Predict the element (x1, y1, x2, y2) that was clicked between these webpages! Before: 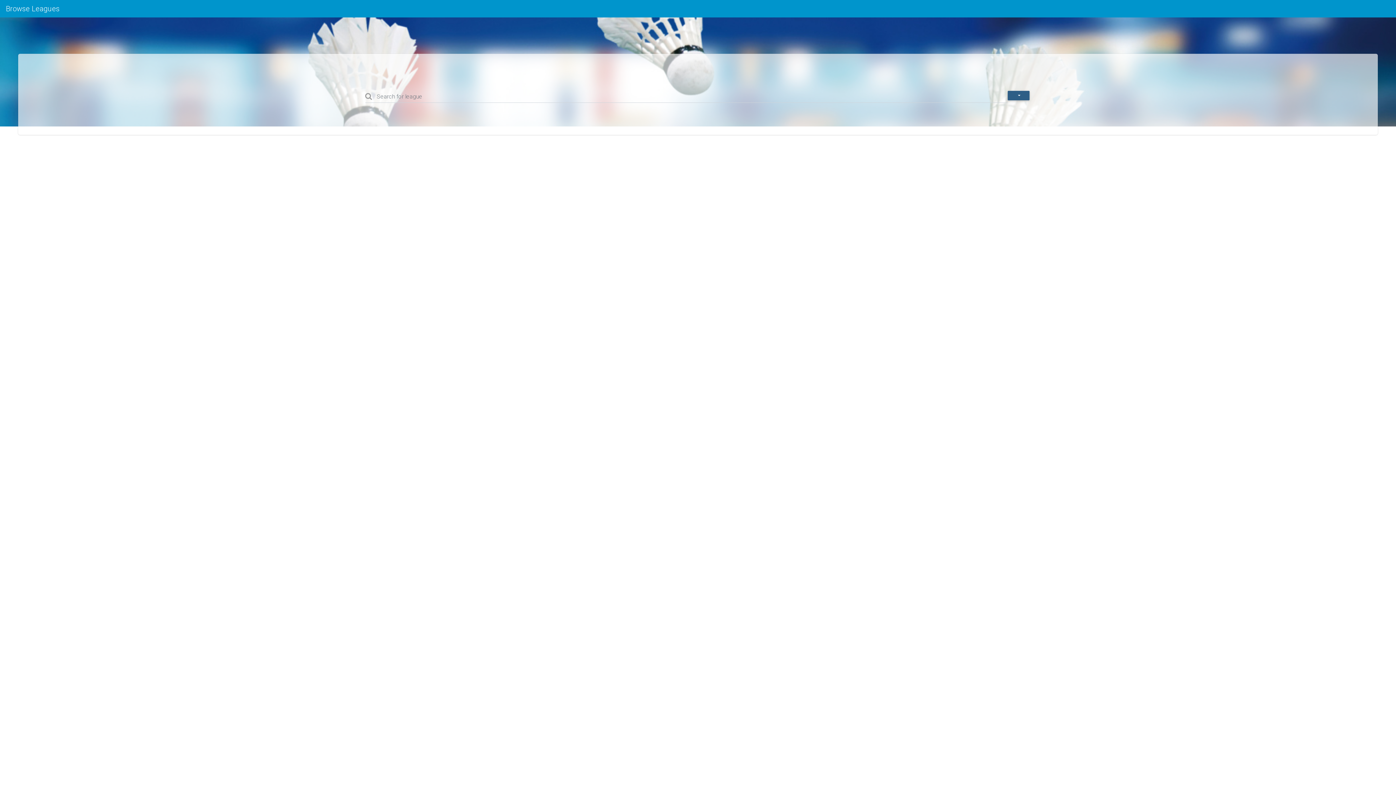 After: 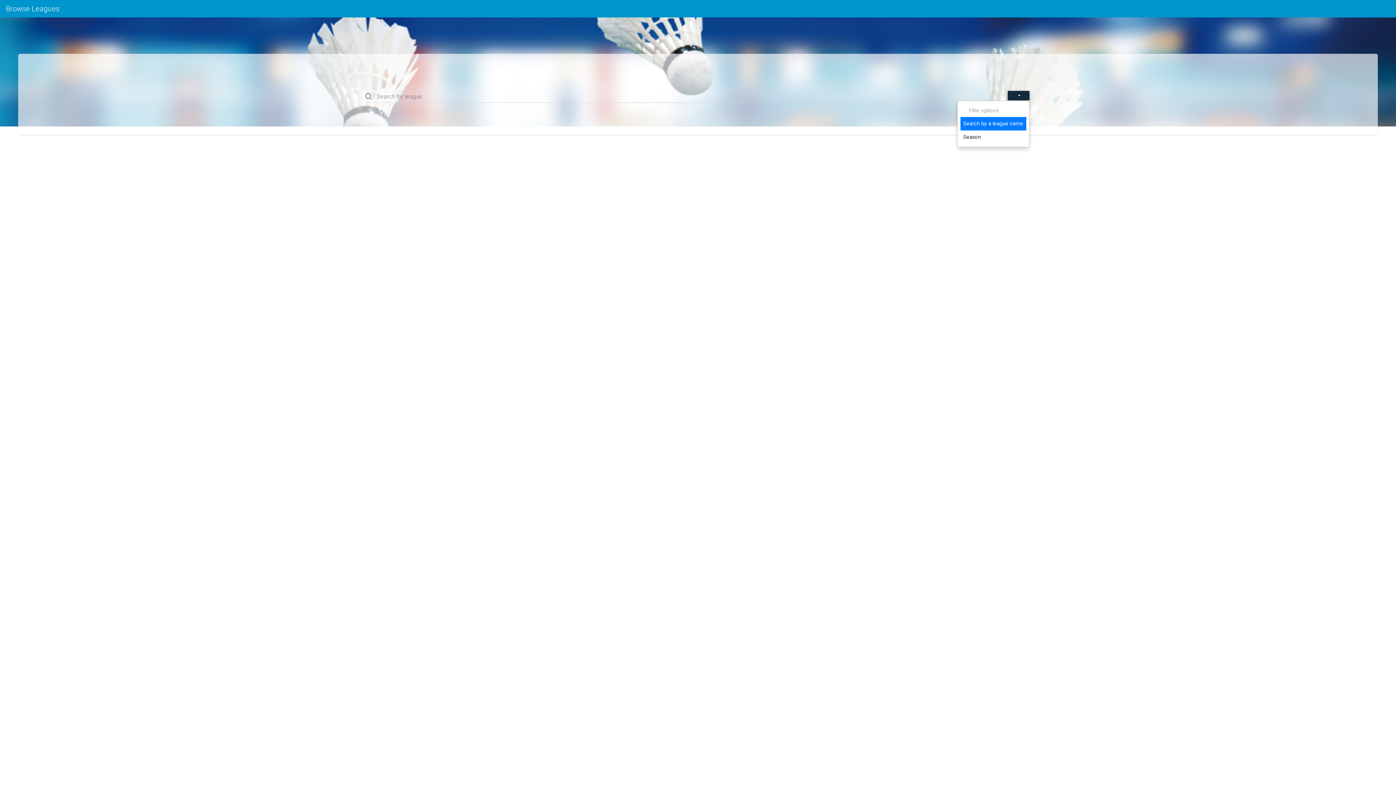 Action: bbox: (1007, 90, 1029, 100)